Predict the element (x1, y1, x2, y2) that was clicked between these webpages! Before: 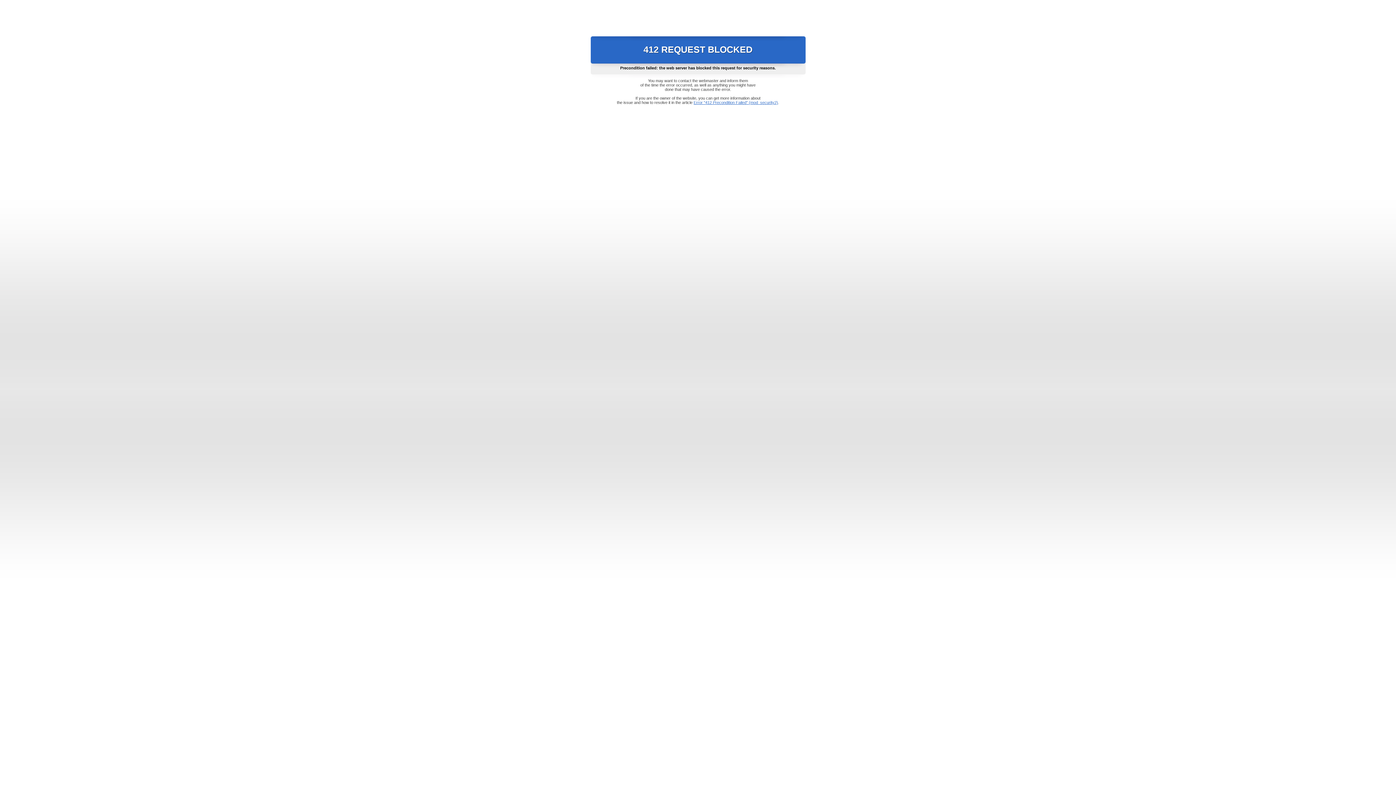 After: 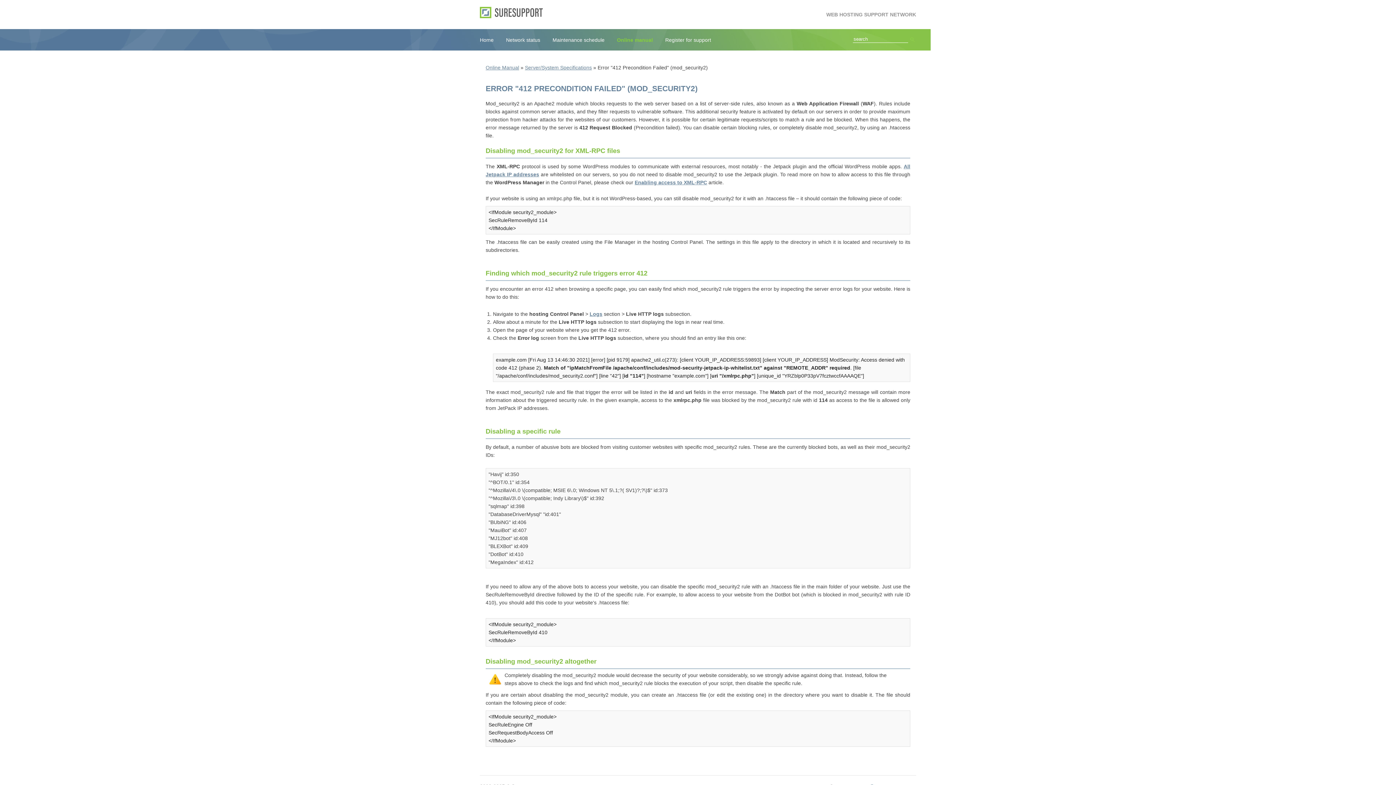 Action: label: Error "412 Precondition Failed" (mod_security2) bbox: (693, 100, 778, 104)